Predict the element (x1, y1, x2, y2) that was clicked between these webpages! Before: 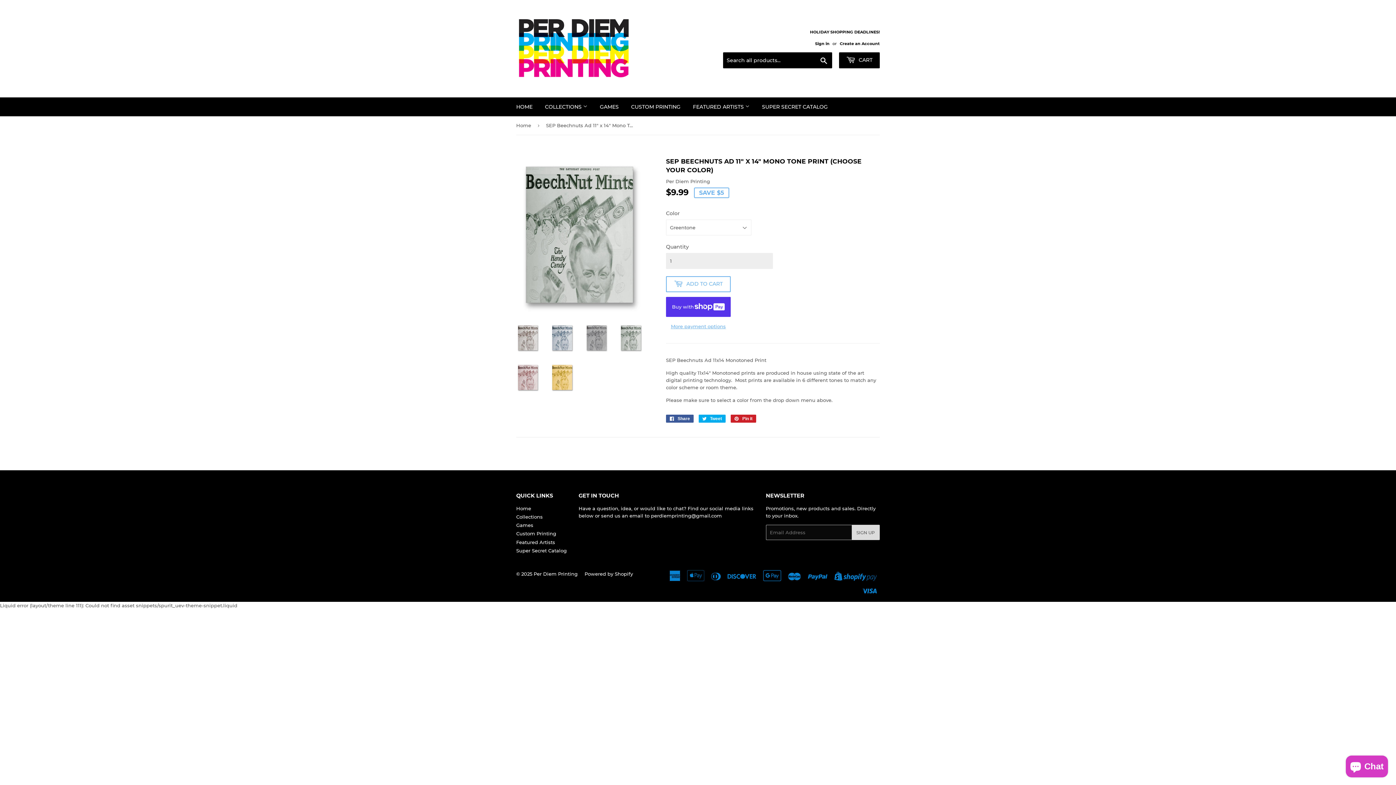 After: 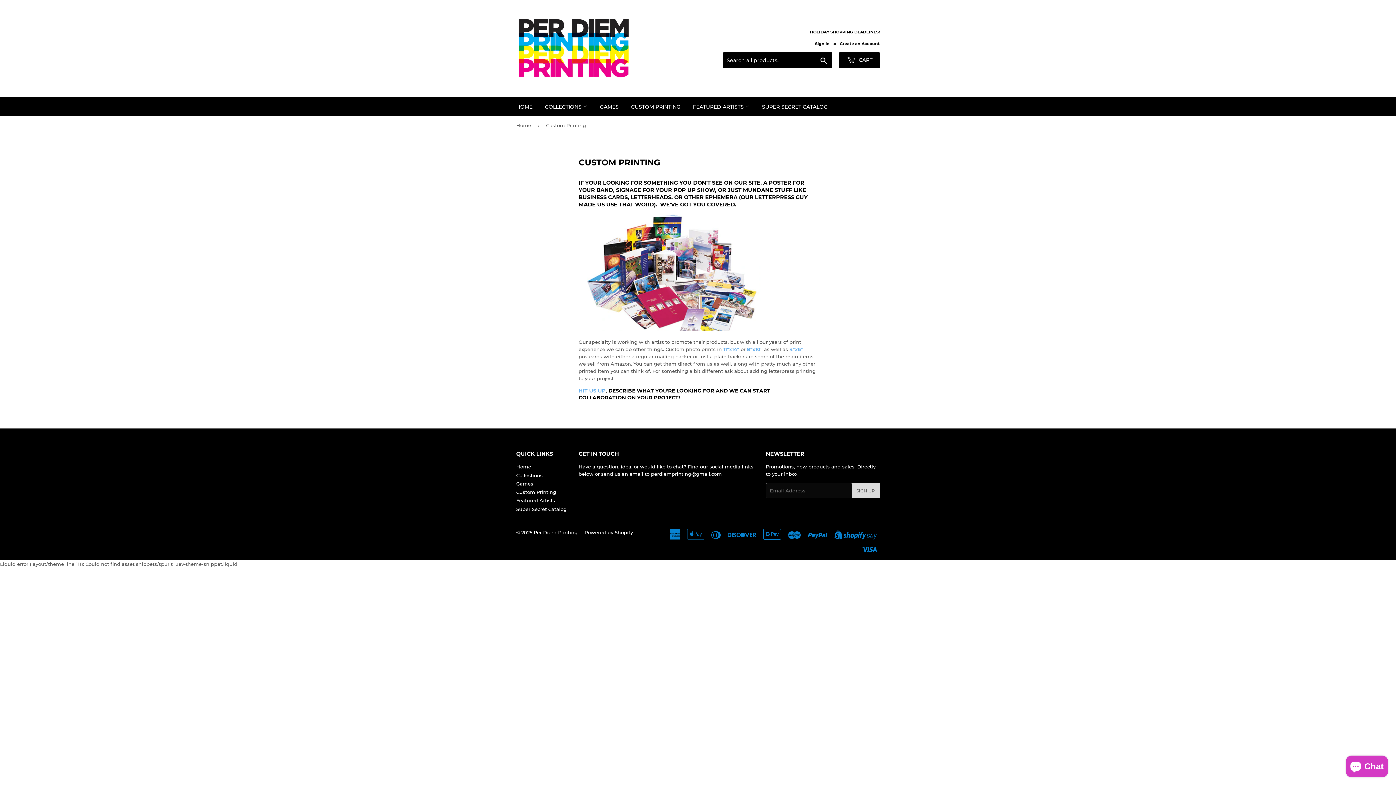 Action: label: CUSTOM PRINTING bbox: (625, 97, 686, 116)